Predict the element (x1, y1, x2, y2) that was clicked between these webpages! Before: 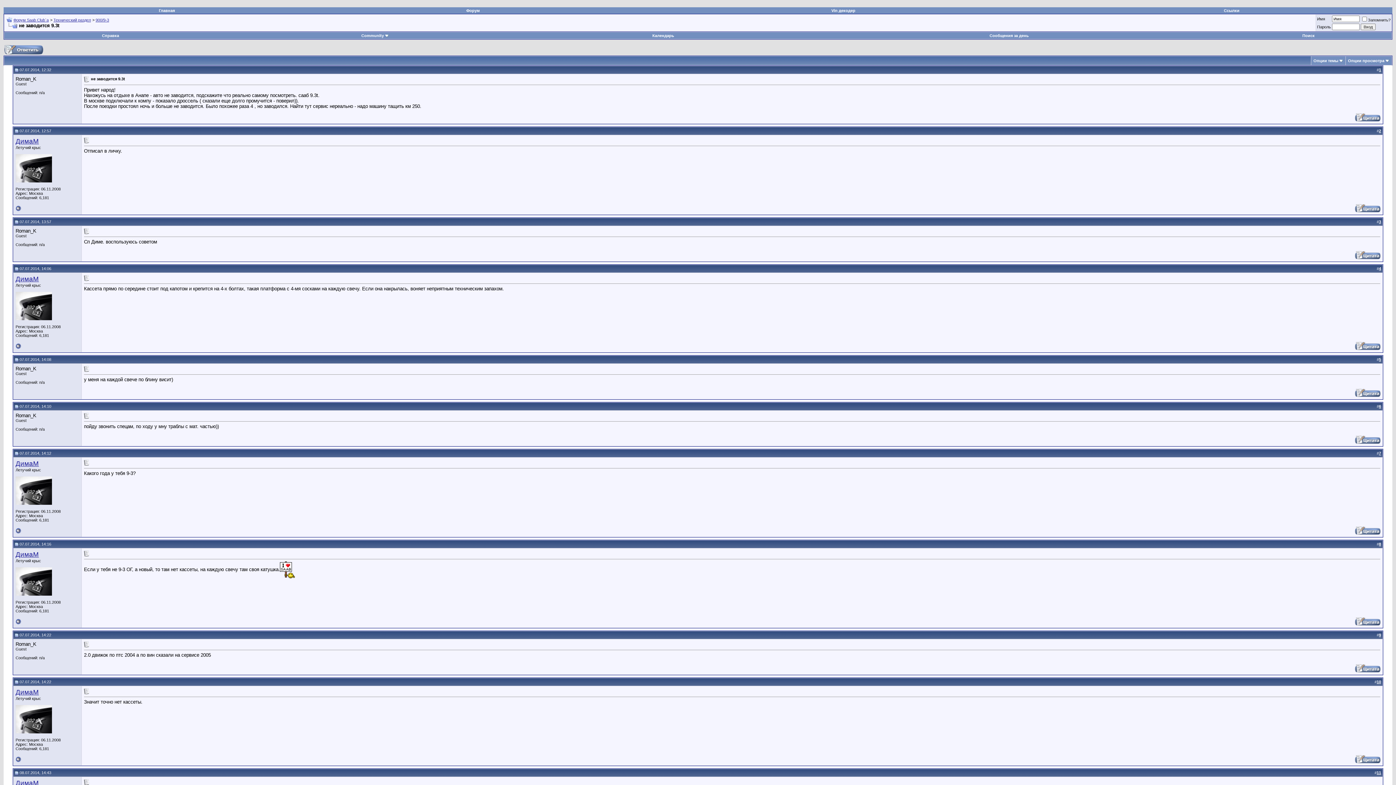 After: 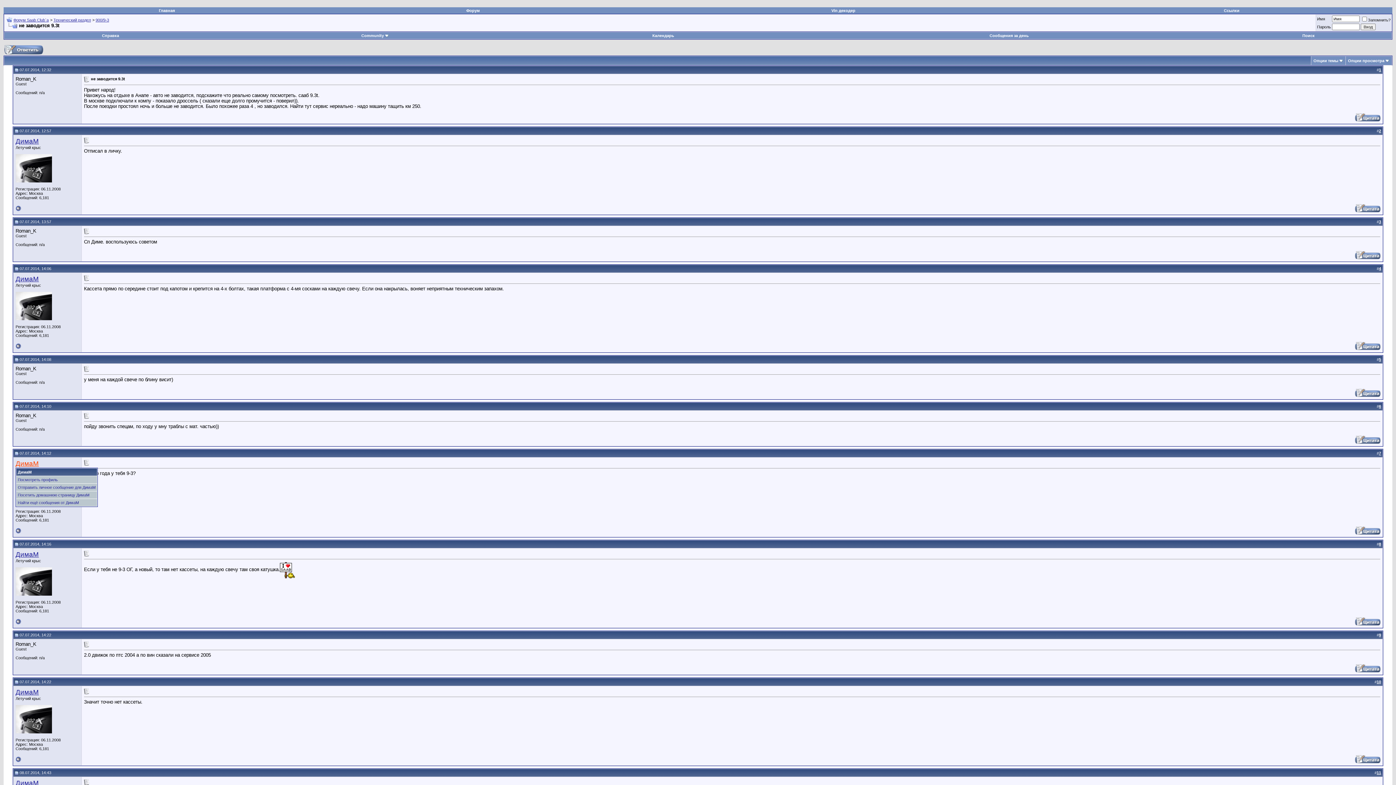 Action: bbox: (15, 460, 38, 467) label: ДимаМ